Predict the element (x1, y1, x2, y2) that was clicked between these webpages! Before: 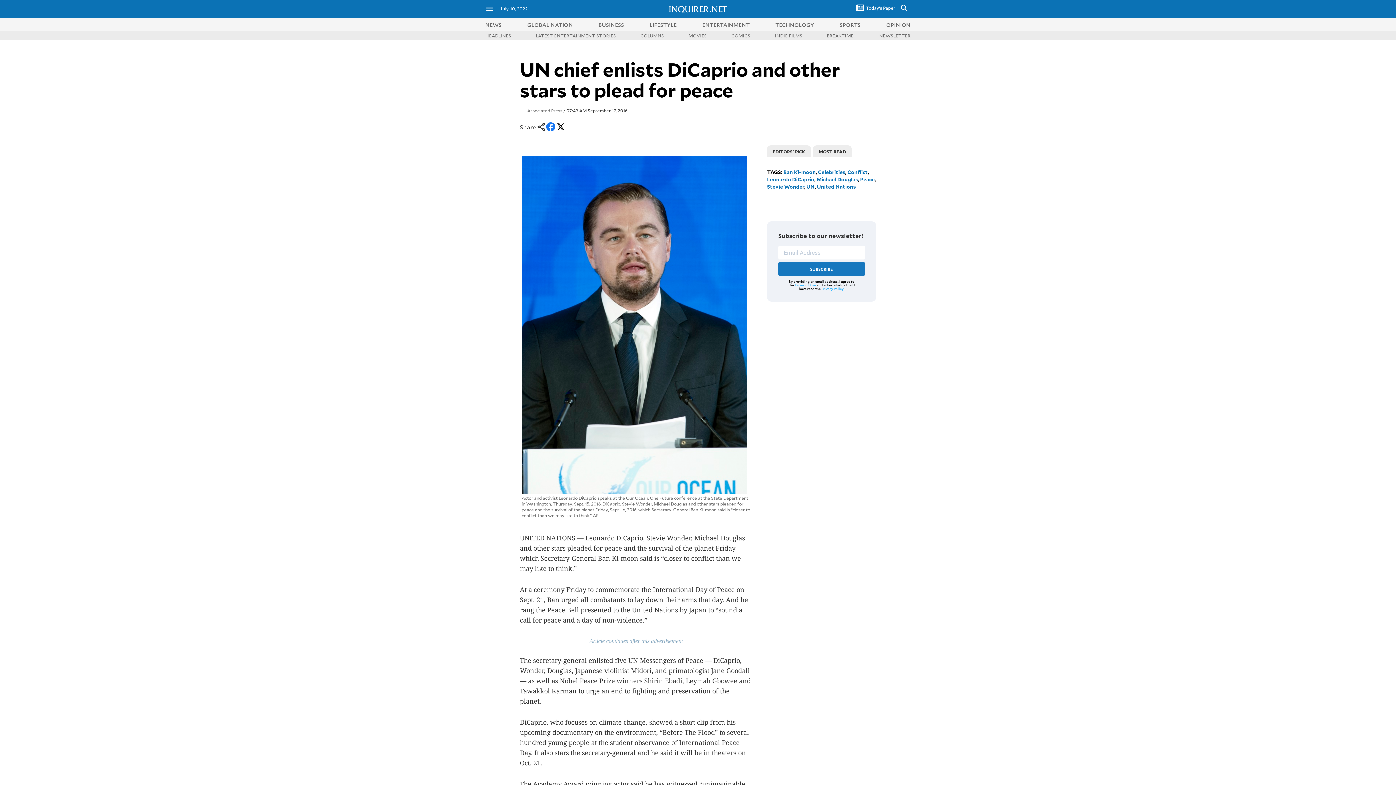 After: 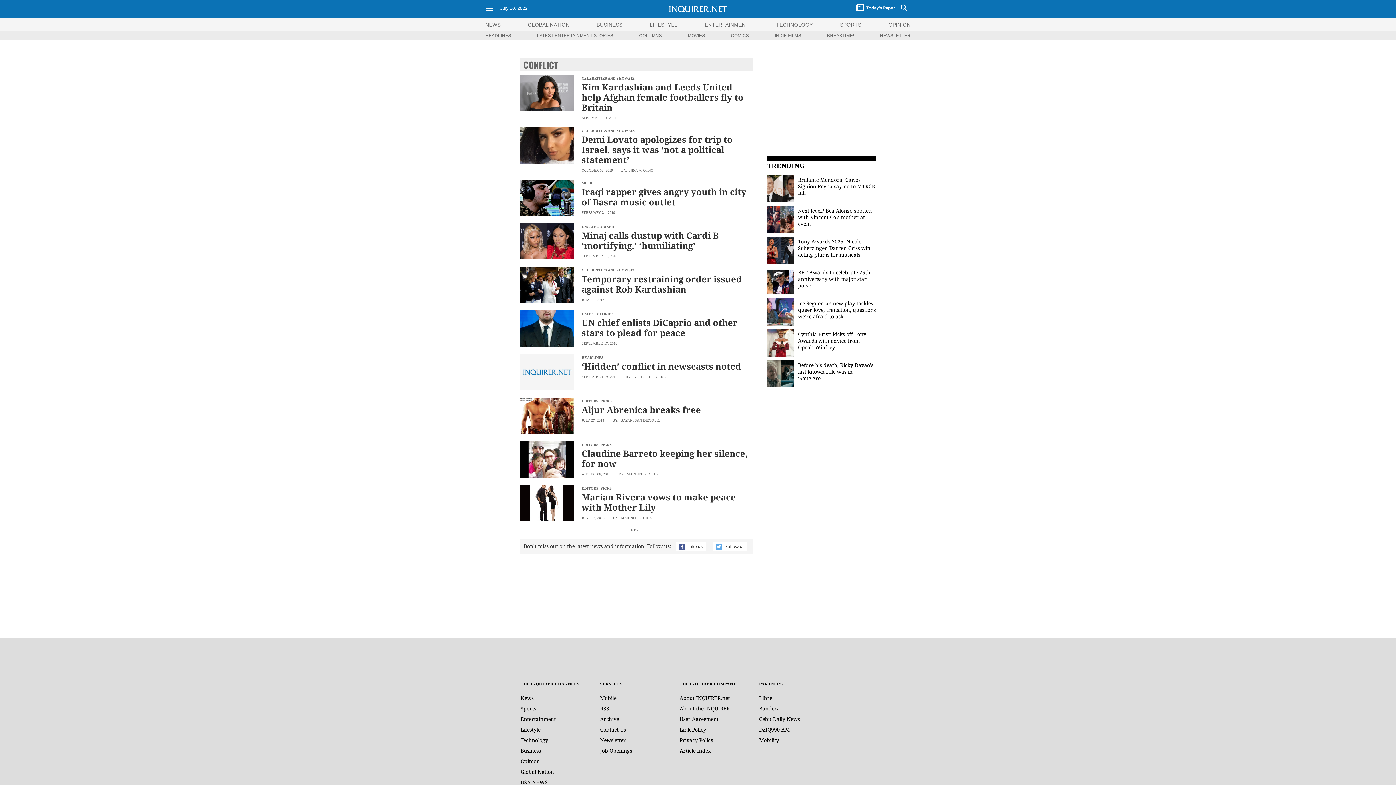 Action: bbox: (847, 168, 868, 175) label: Conflict